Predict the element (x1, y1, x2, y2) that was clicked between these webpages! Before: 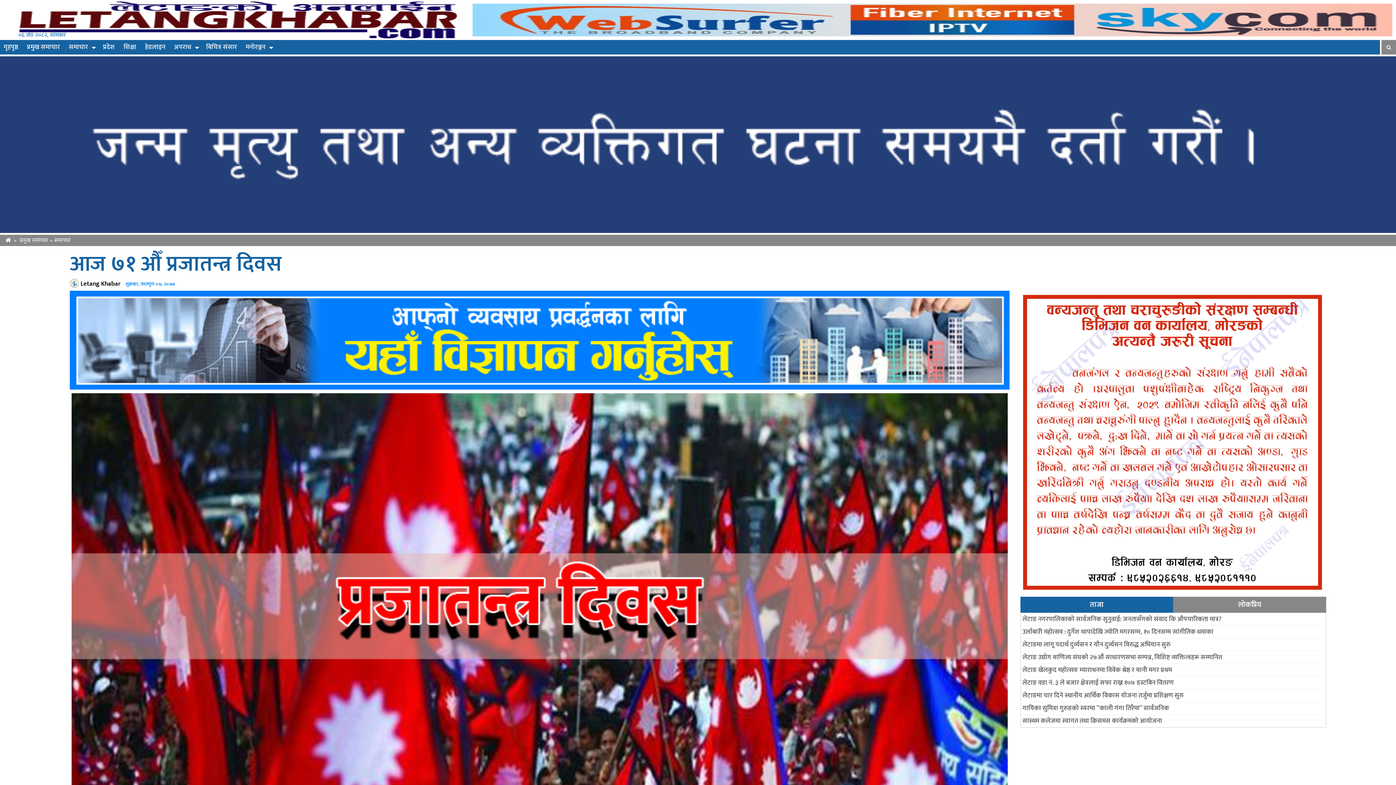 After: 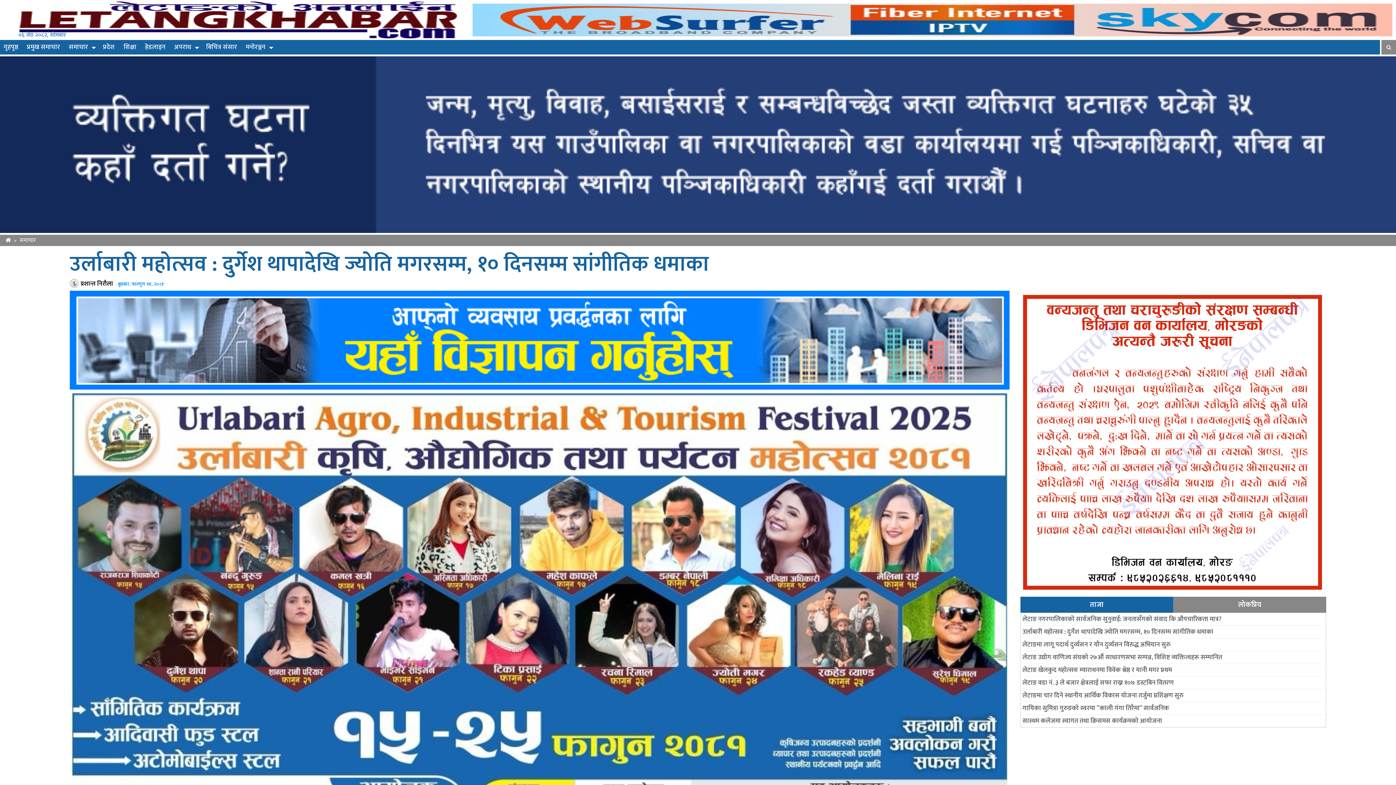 Action: bbox: (1022, 626, 1213, 637) label: उर्लाबारी महोत्सव : दुर्गेश थापादेखि ज्योति मगरसम्म, १० दिनसम्म सांगीतिक धमाका